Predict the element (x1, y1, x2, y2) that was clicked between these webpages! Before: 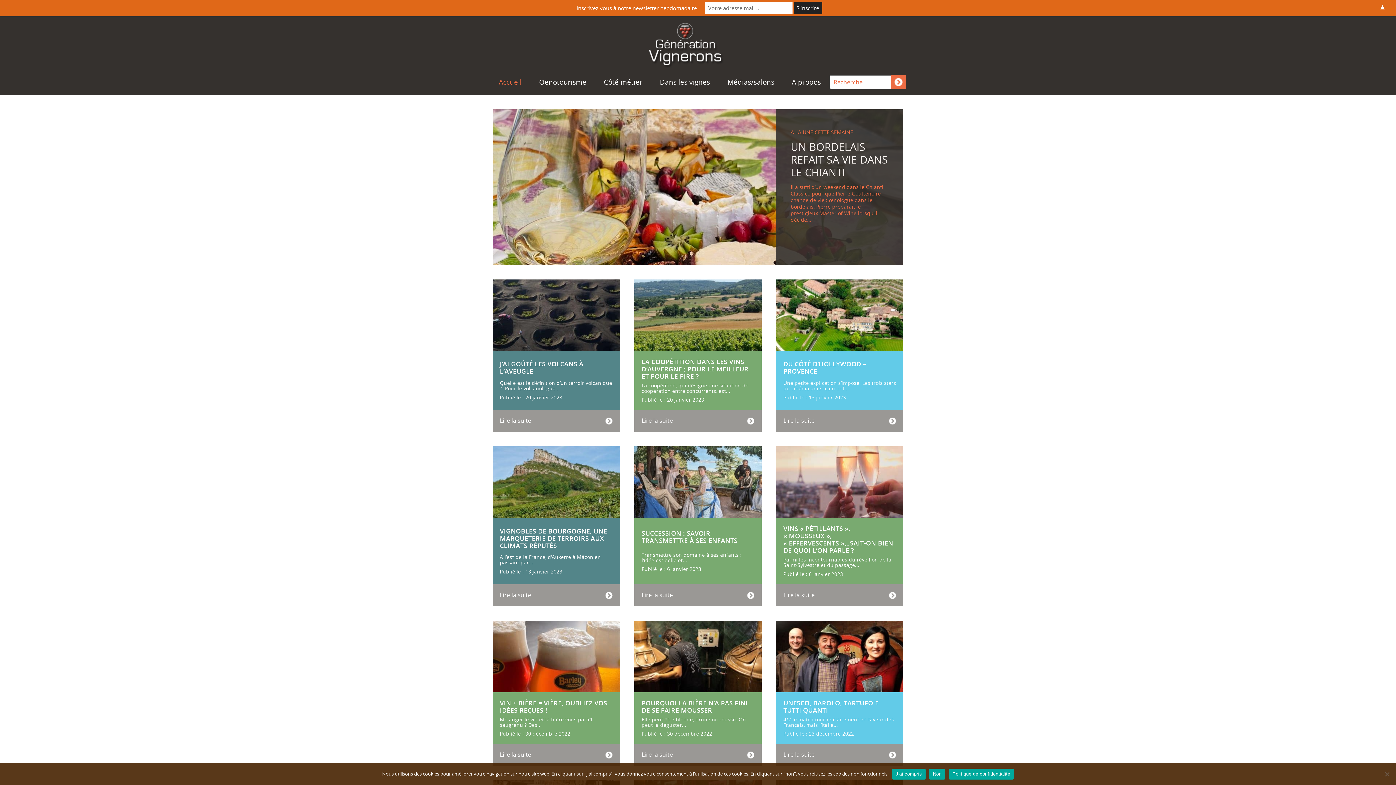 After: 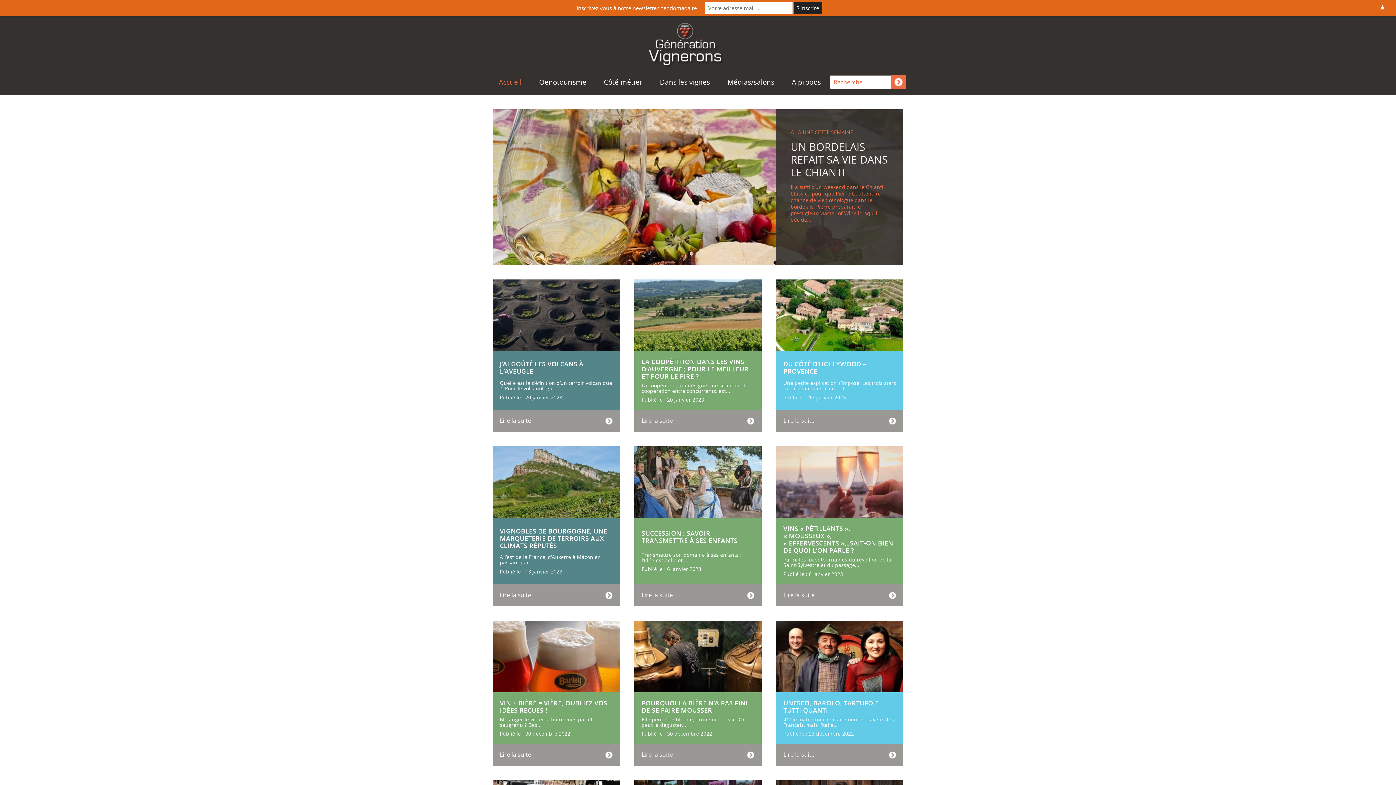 Action: bbox: (783, 69, 829, 94) label: A propos